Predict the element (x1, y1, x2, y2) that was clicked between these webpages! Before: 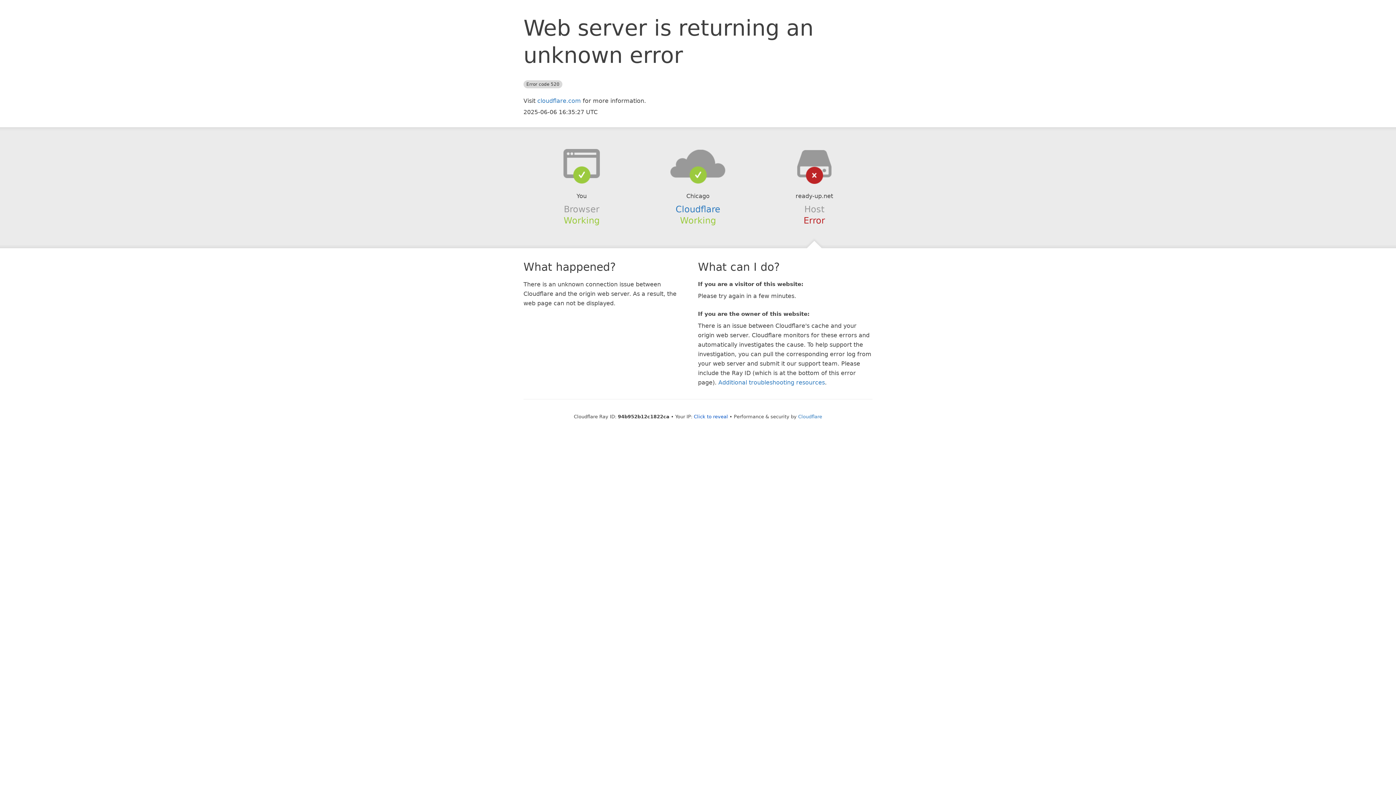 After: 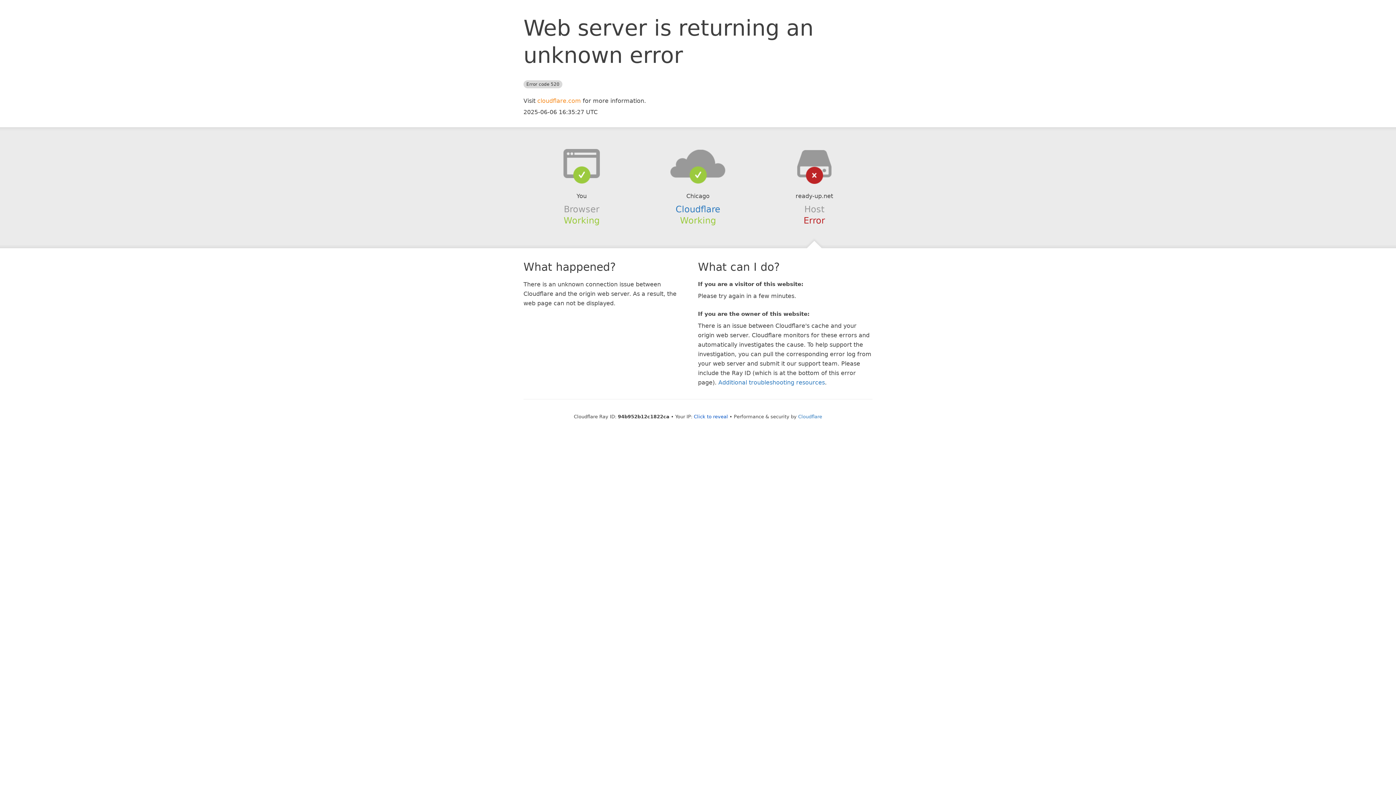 Action: bbox: (537, 97, 581, 104) label: cloudflare.com